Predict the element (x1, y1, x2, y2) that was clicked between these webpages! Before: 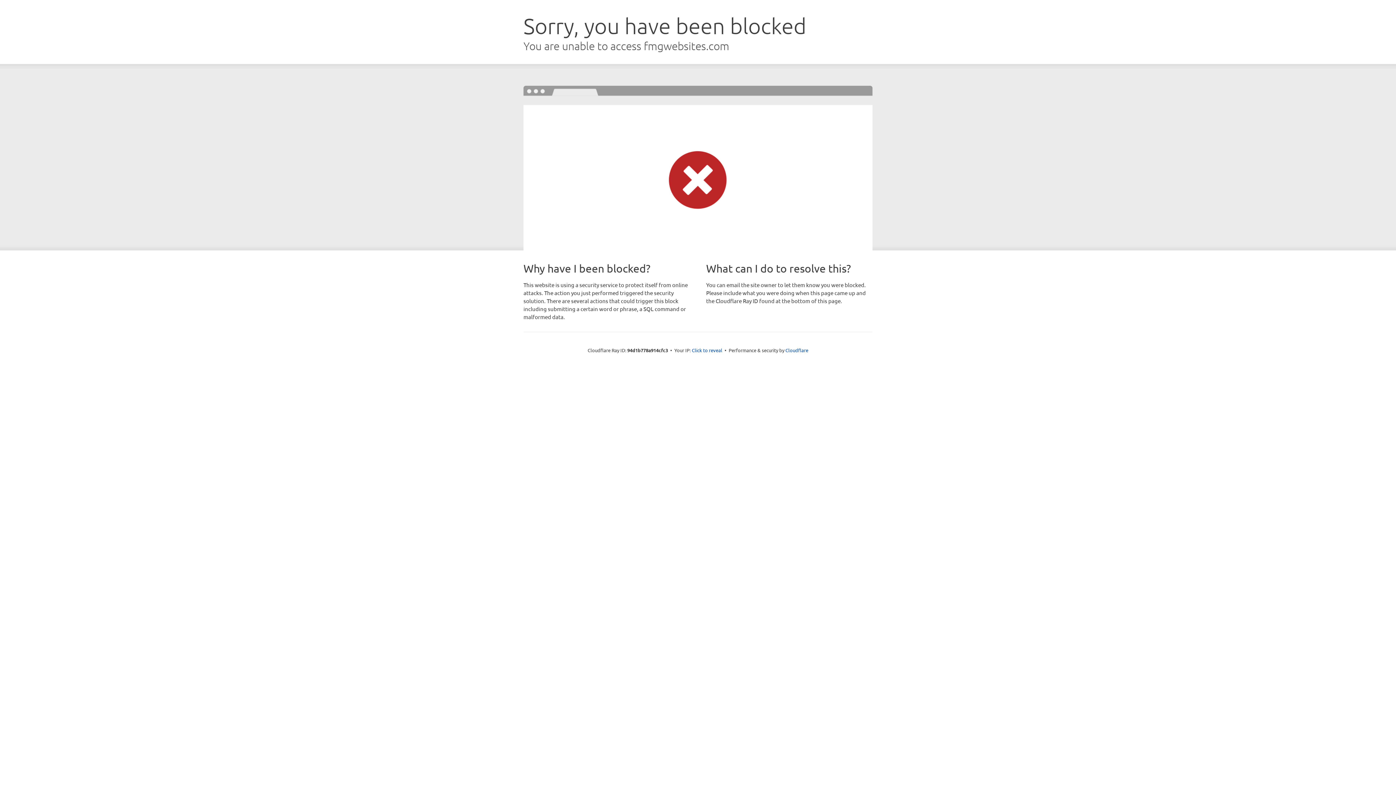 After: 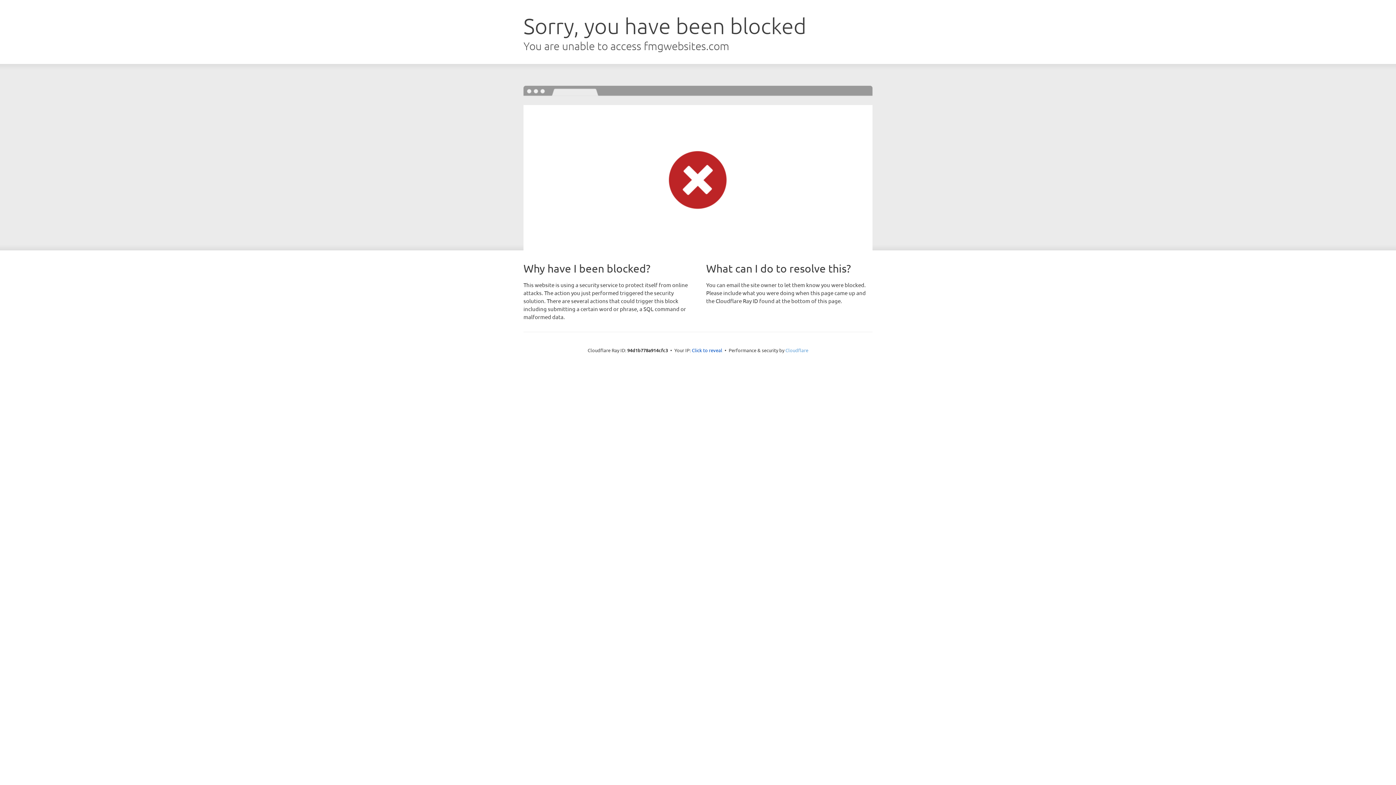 Action: bbox: (785, 347, 808, 353) label: Cloudflare